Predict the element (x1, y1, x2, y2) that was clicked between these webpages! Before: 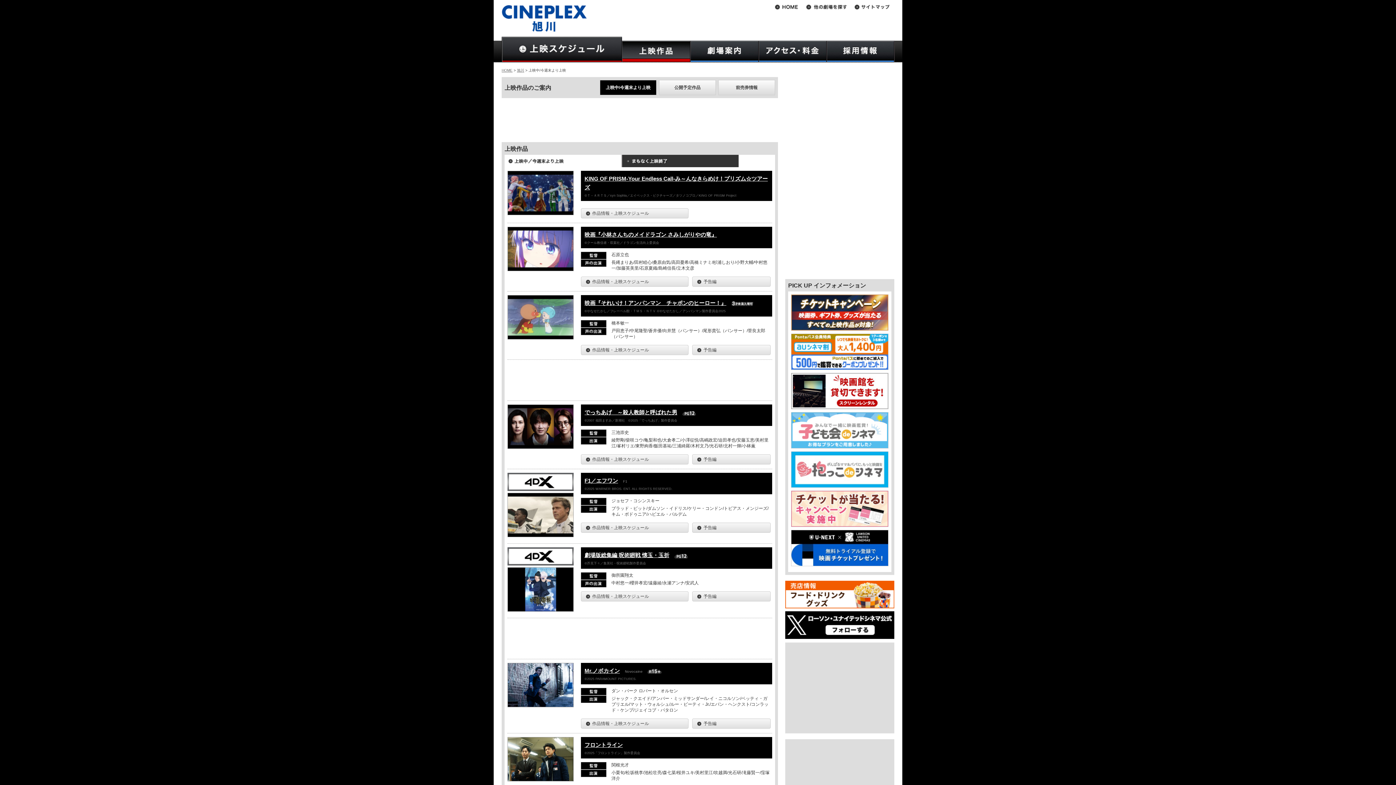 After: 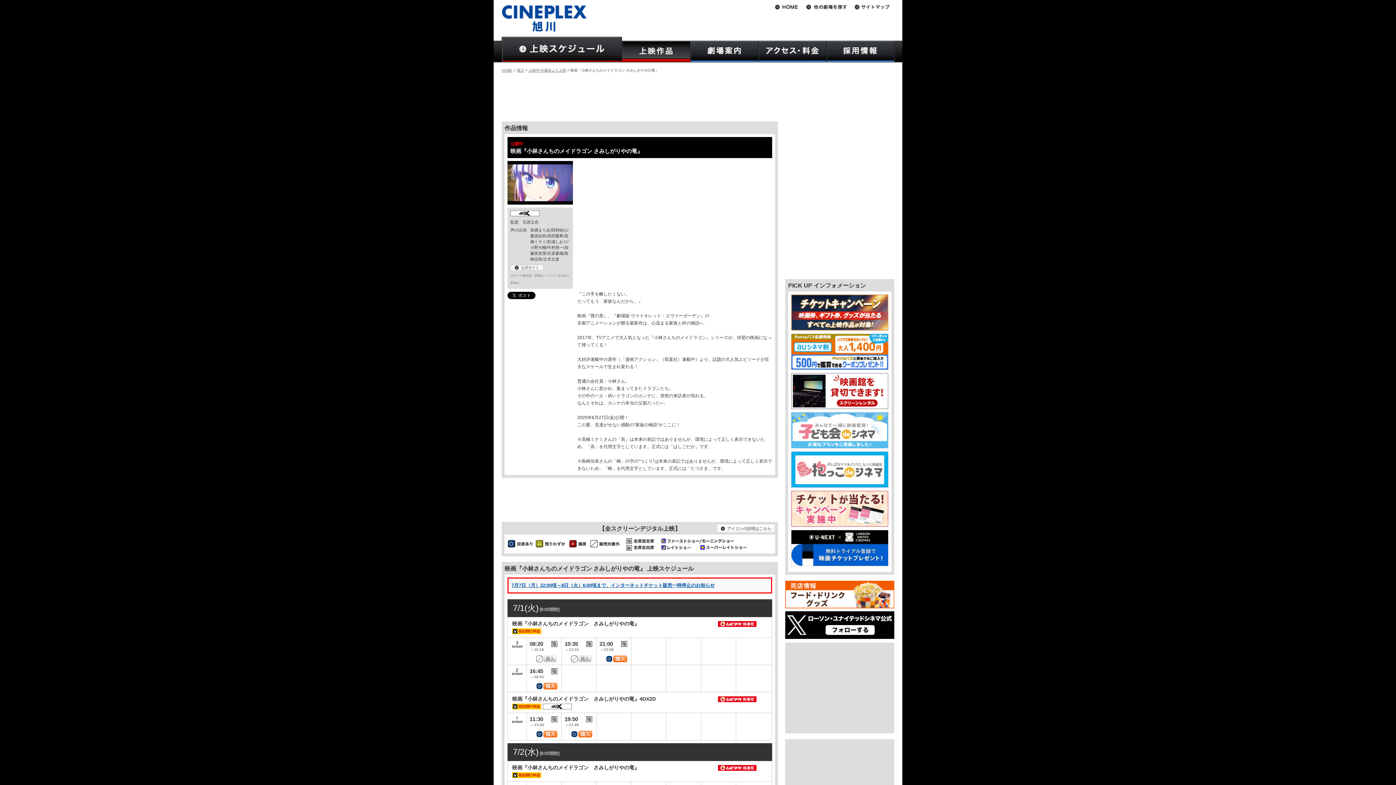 Action: label: 作品情報・上映スケジュール bbox: (581, 276, 688, 286)